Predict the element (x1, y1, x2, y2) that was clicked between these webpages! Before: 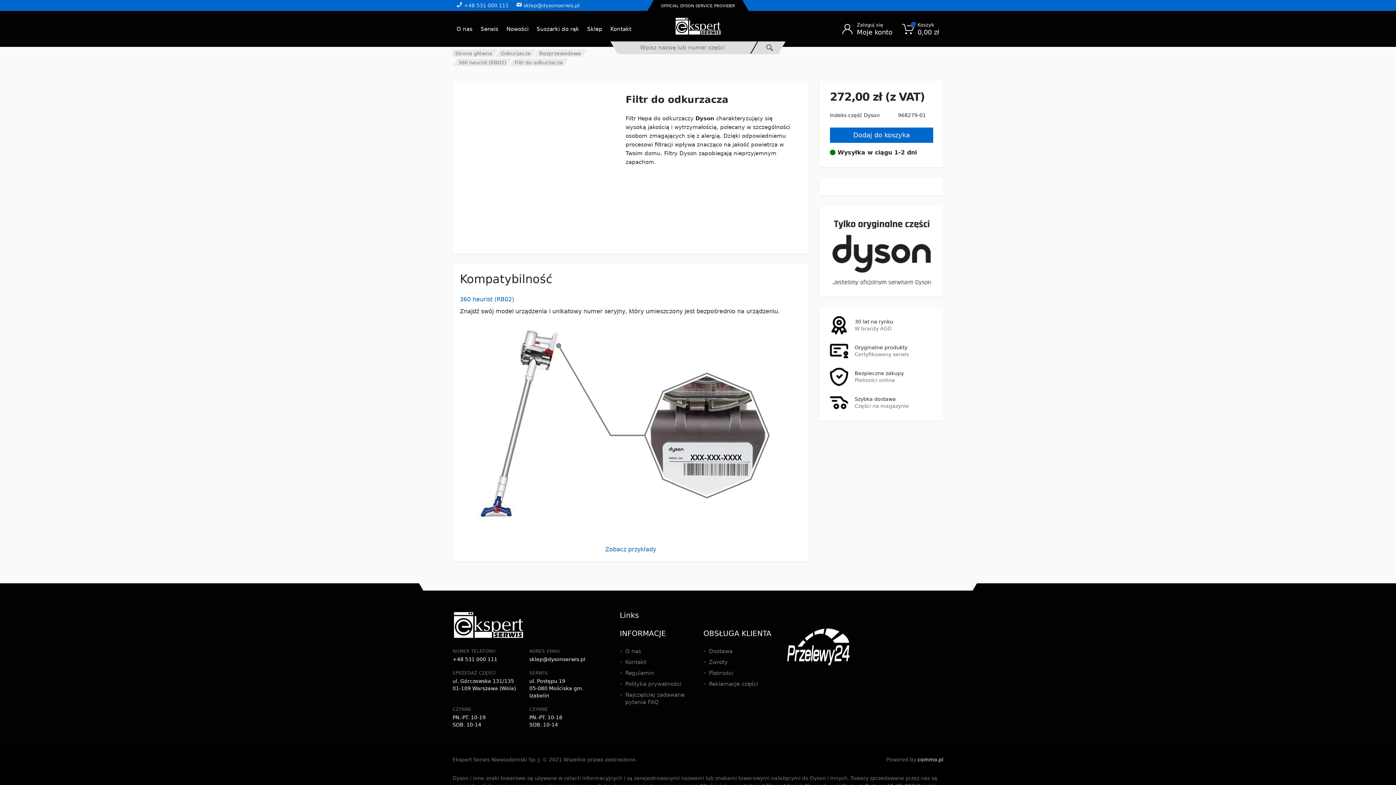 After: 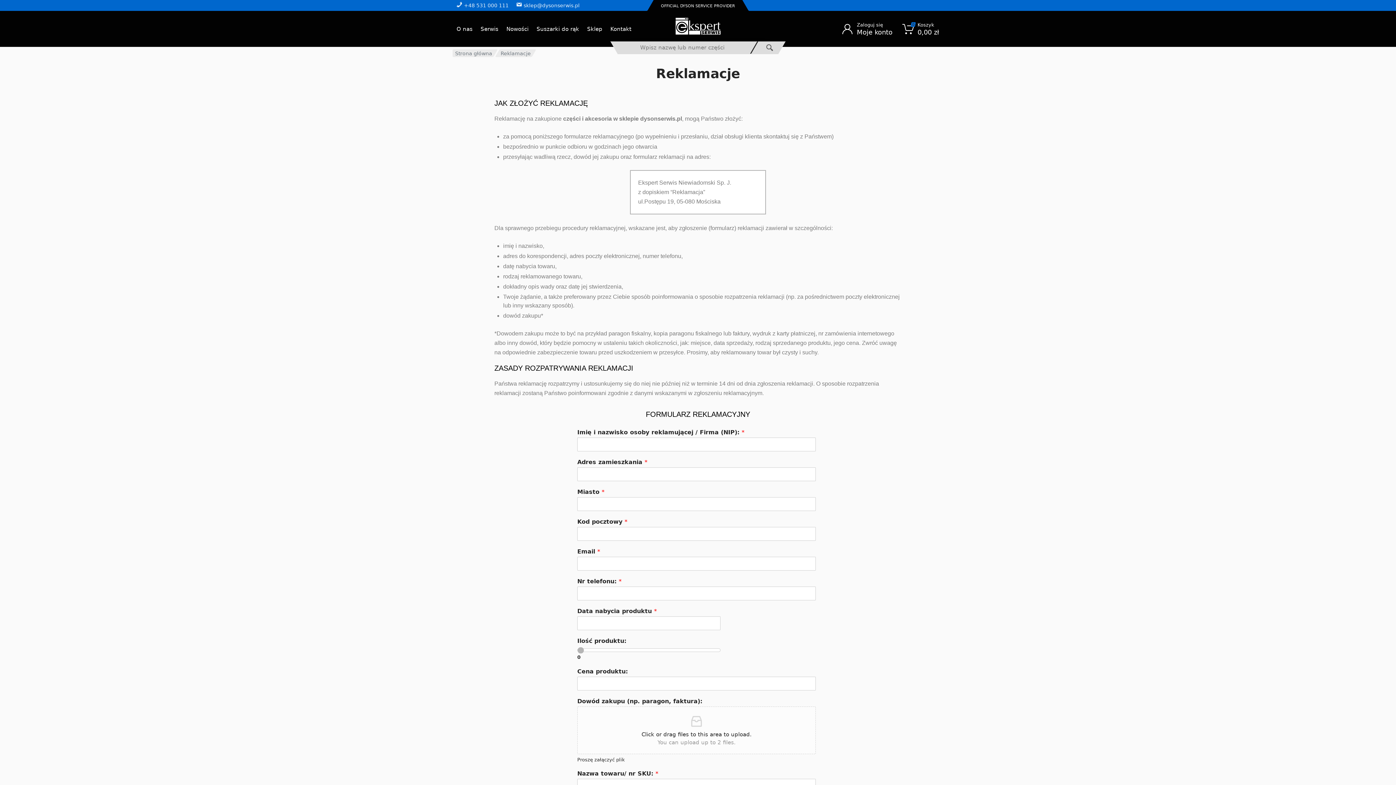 Action: bbox: (709, 681, 758, 687) label: Reklamacje części